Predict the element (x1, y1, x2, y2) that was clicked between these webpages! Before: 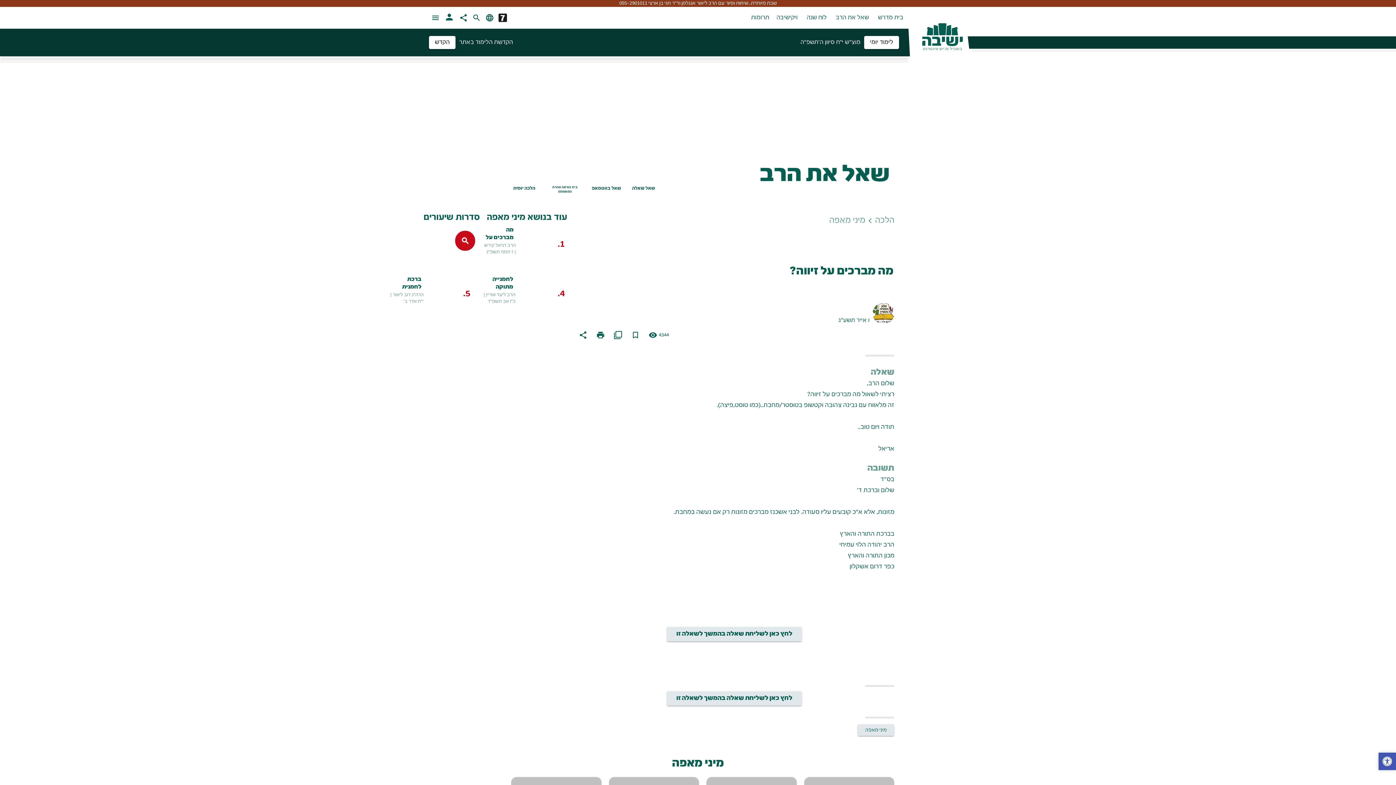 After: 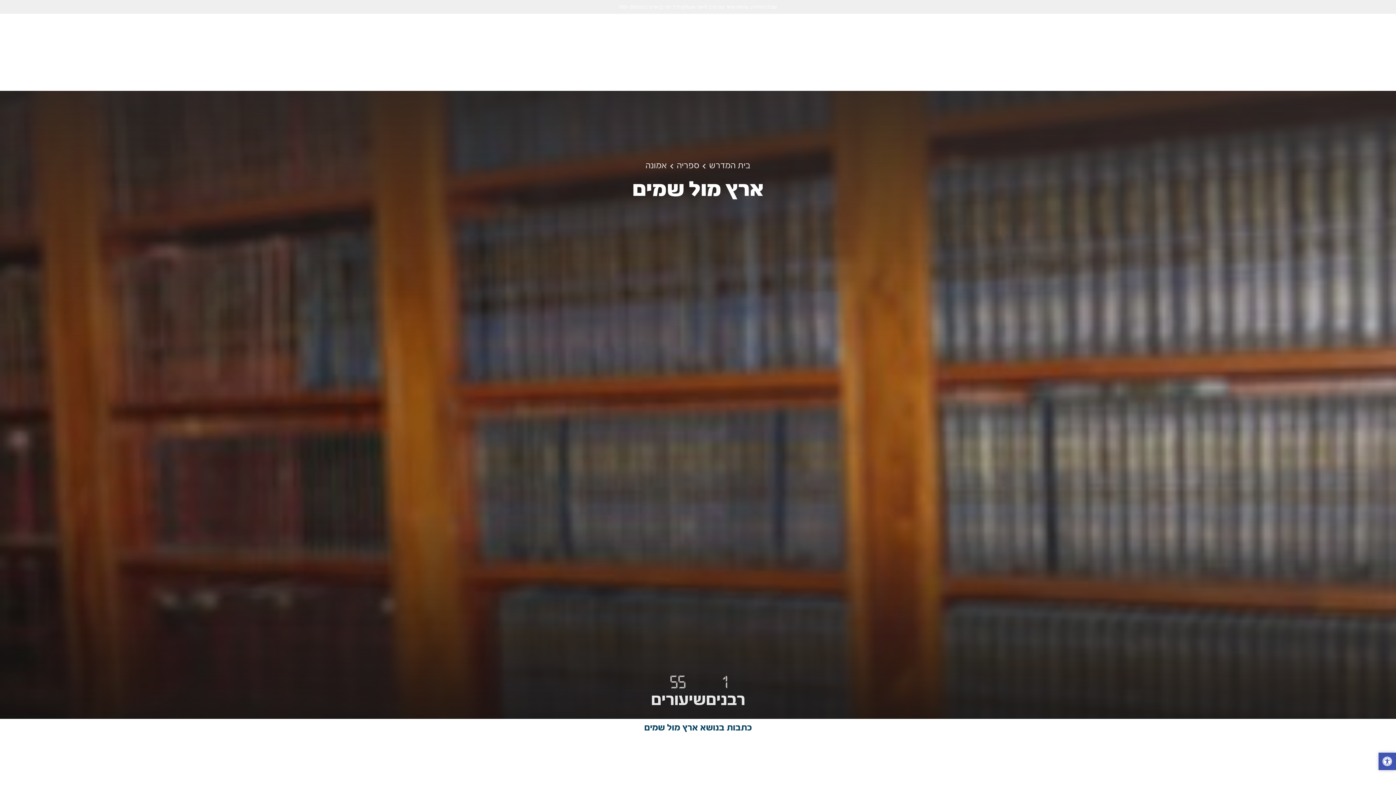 Action: label: מיני מאפה
keyboard_arrow_left bbox: (857, 724, 894, 736)